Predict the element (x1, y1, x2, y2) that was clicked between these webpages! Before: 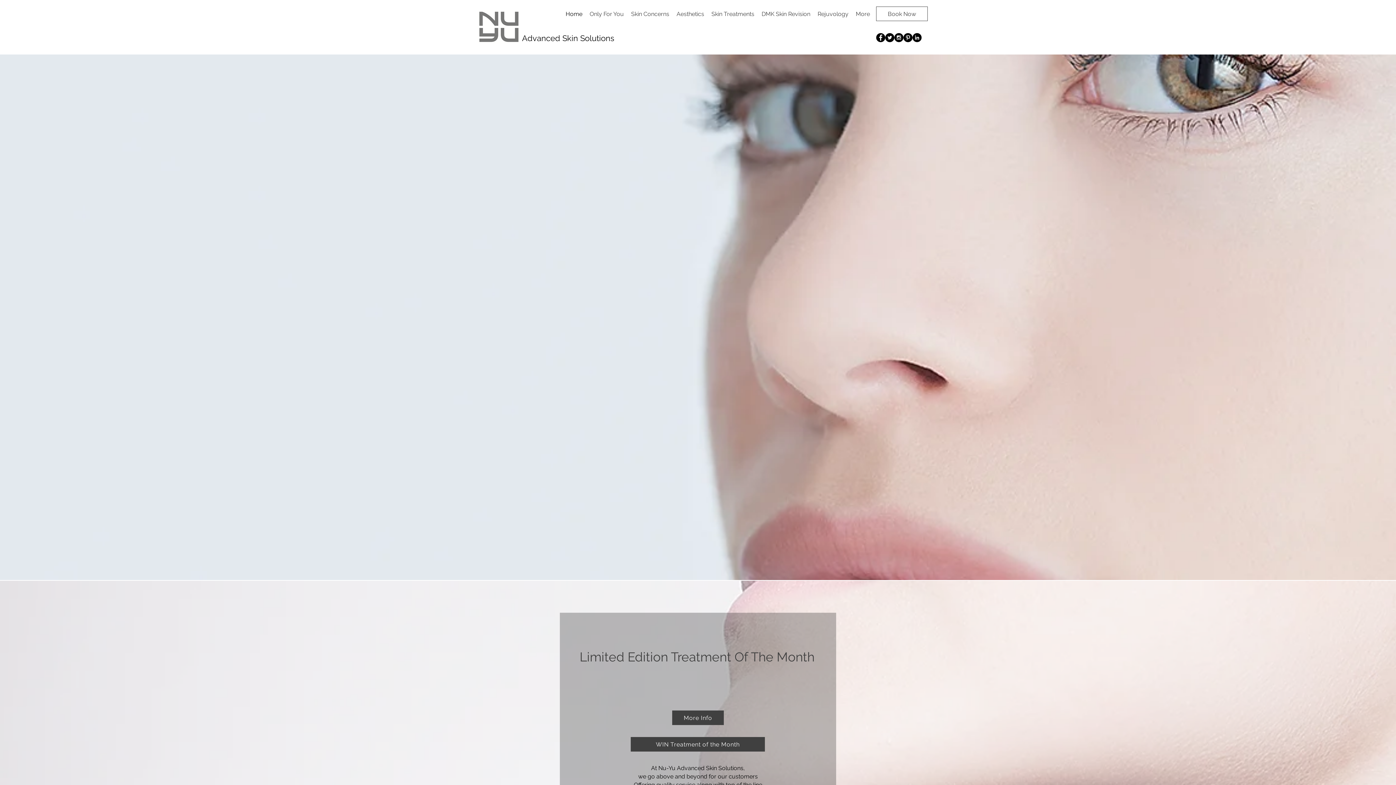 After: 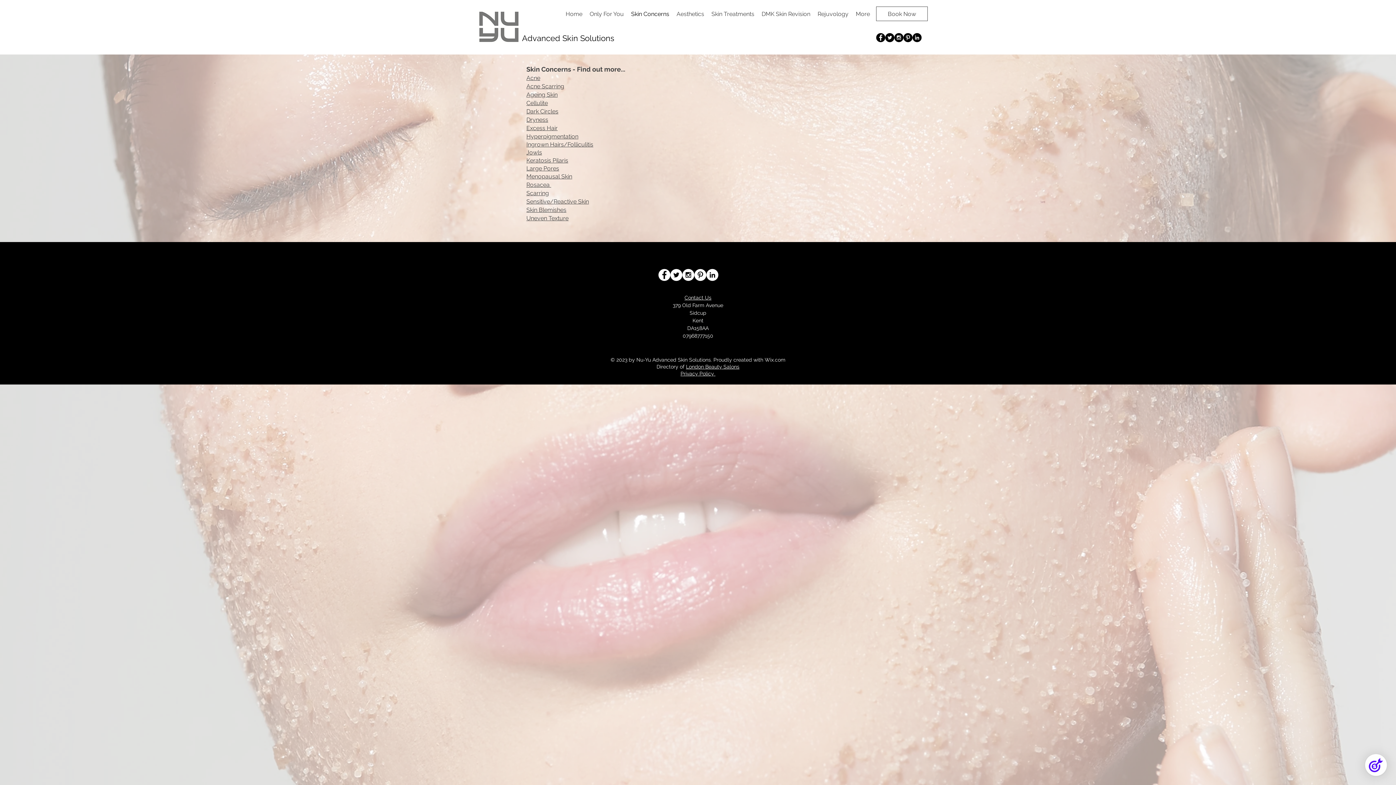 Action: label: Skin Concerns bbox: (627, 8, 673, 19)